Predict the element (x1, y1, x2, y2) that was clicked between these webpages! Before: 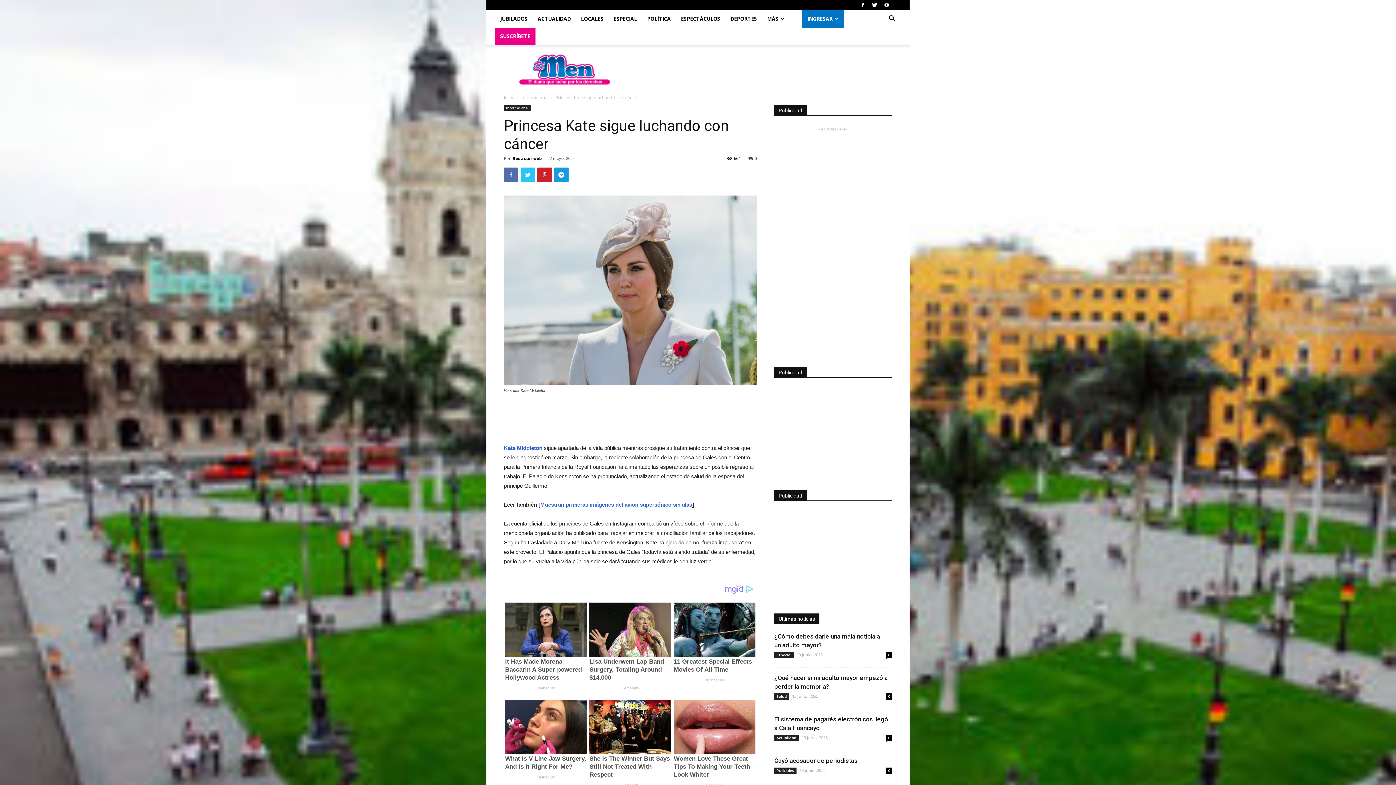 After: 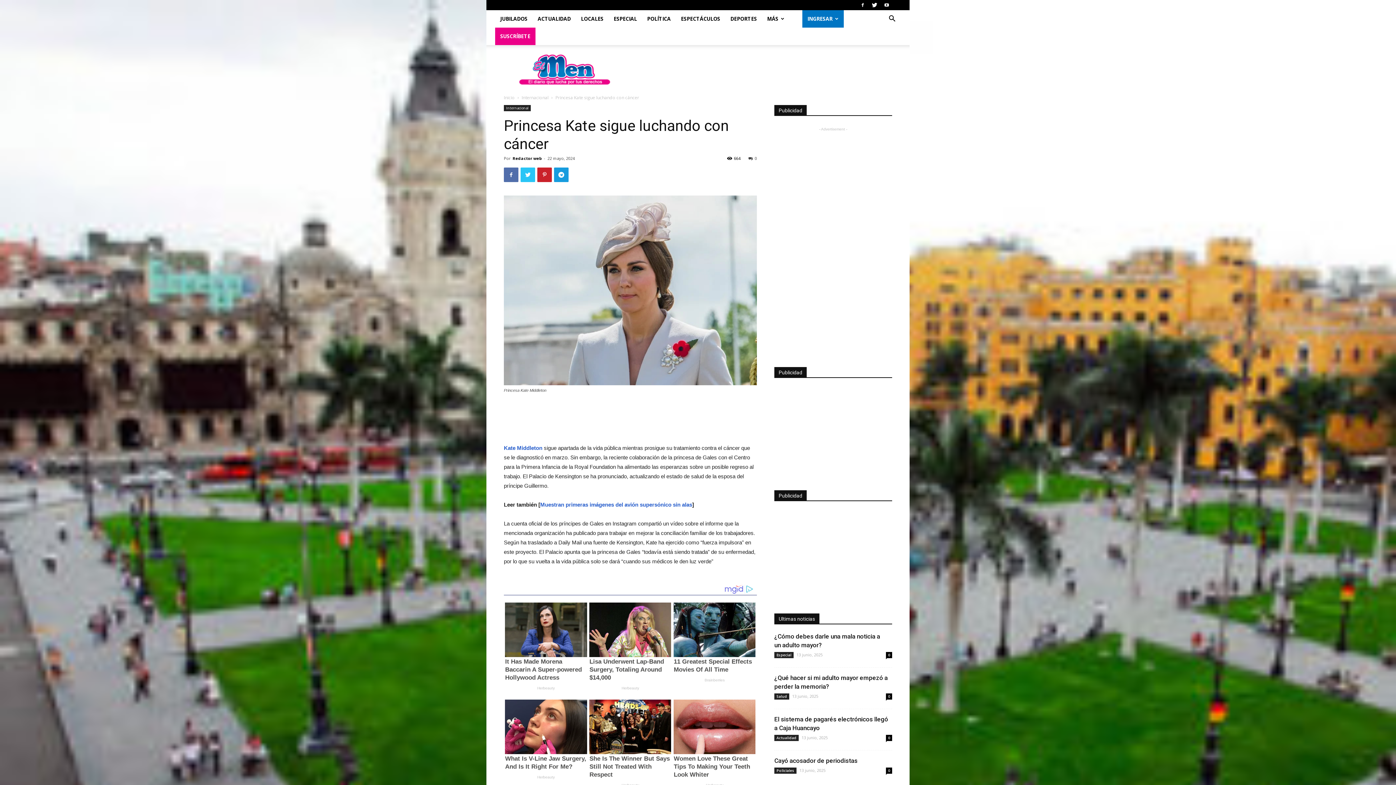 Action: bbox: (748, 155, 757, 161) label: 0